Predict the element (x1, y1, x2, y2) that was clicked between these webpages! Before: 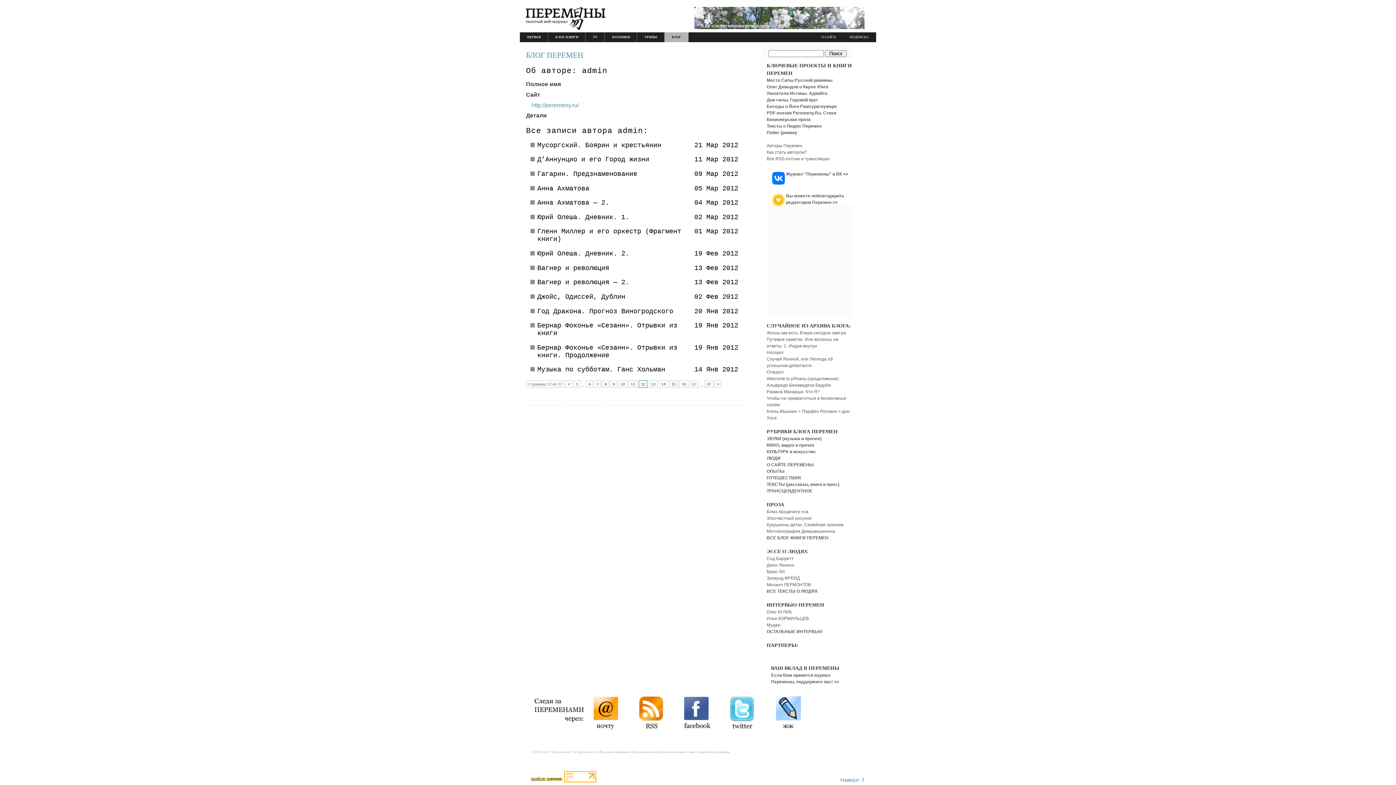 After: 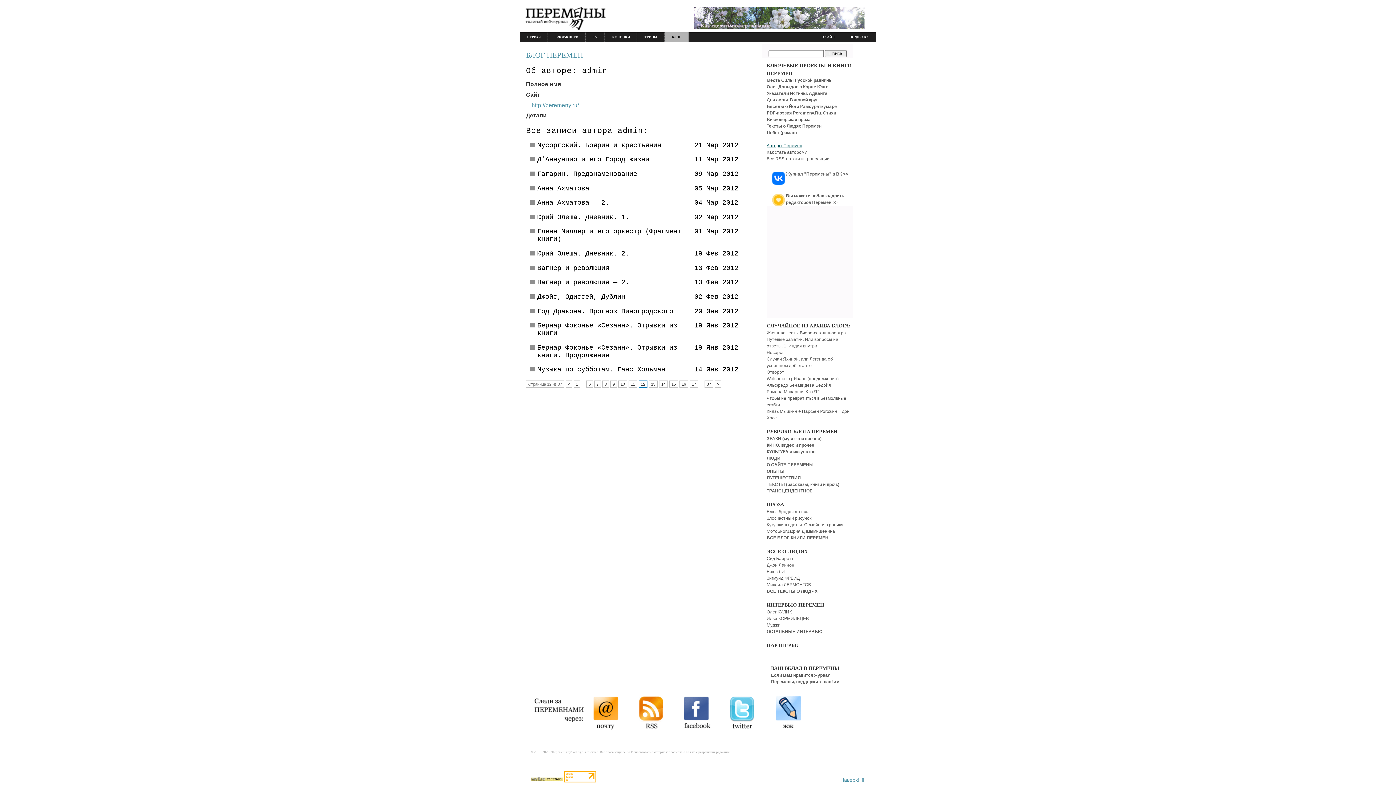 Action: bbox: (766, 143, 802, 148) label: Авторы Перемен